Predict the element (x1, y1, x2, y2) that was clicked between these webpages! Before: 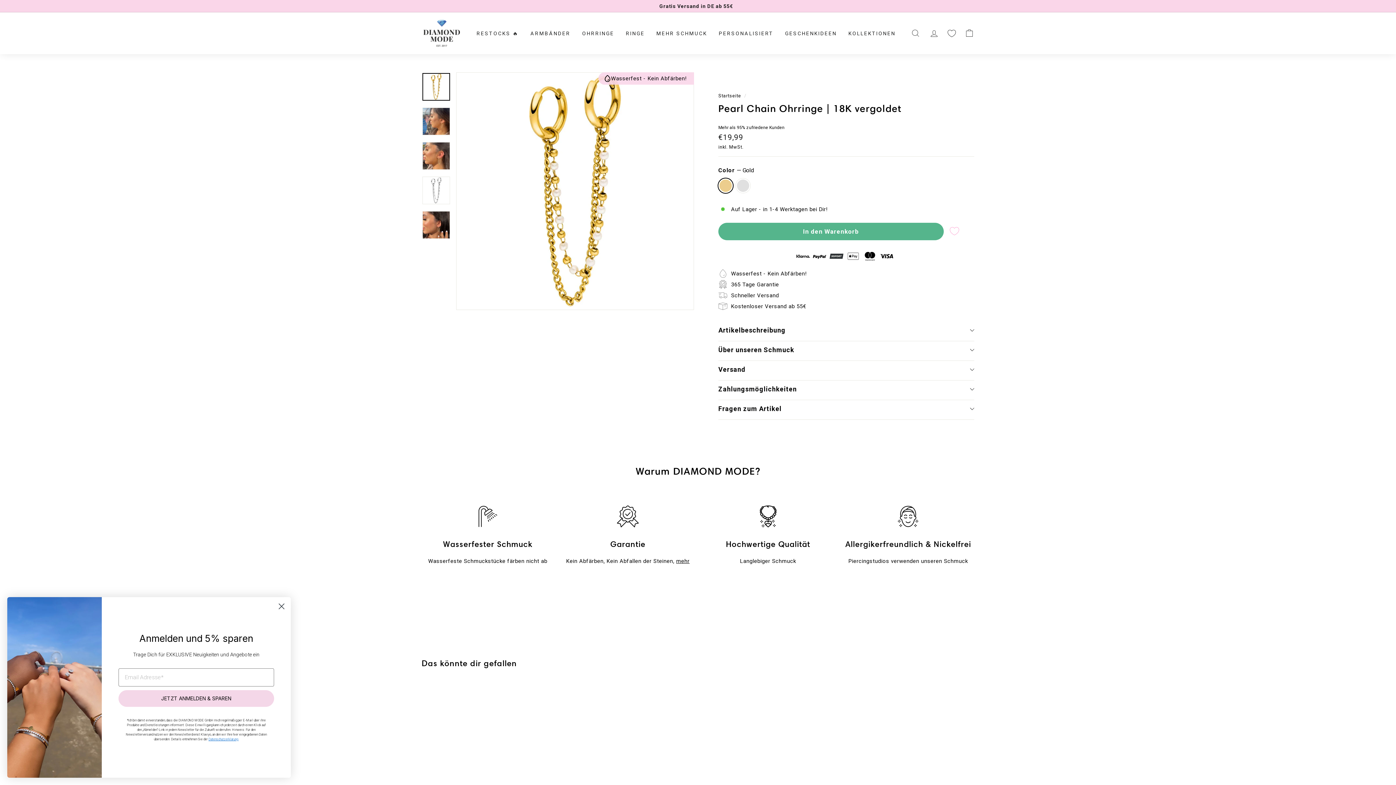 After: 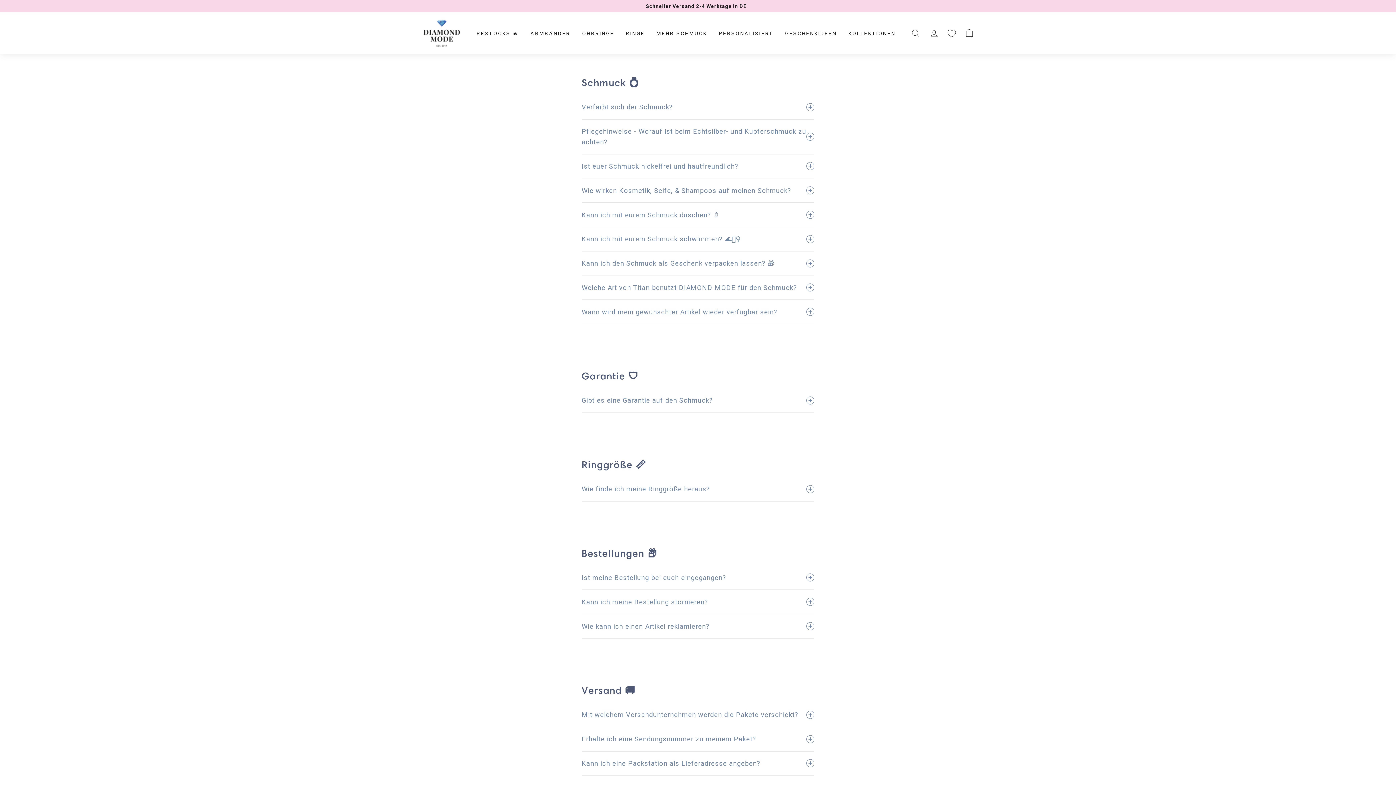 Action: bbox: (676, 558, 689, 564) label: mehr